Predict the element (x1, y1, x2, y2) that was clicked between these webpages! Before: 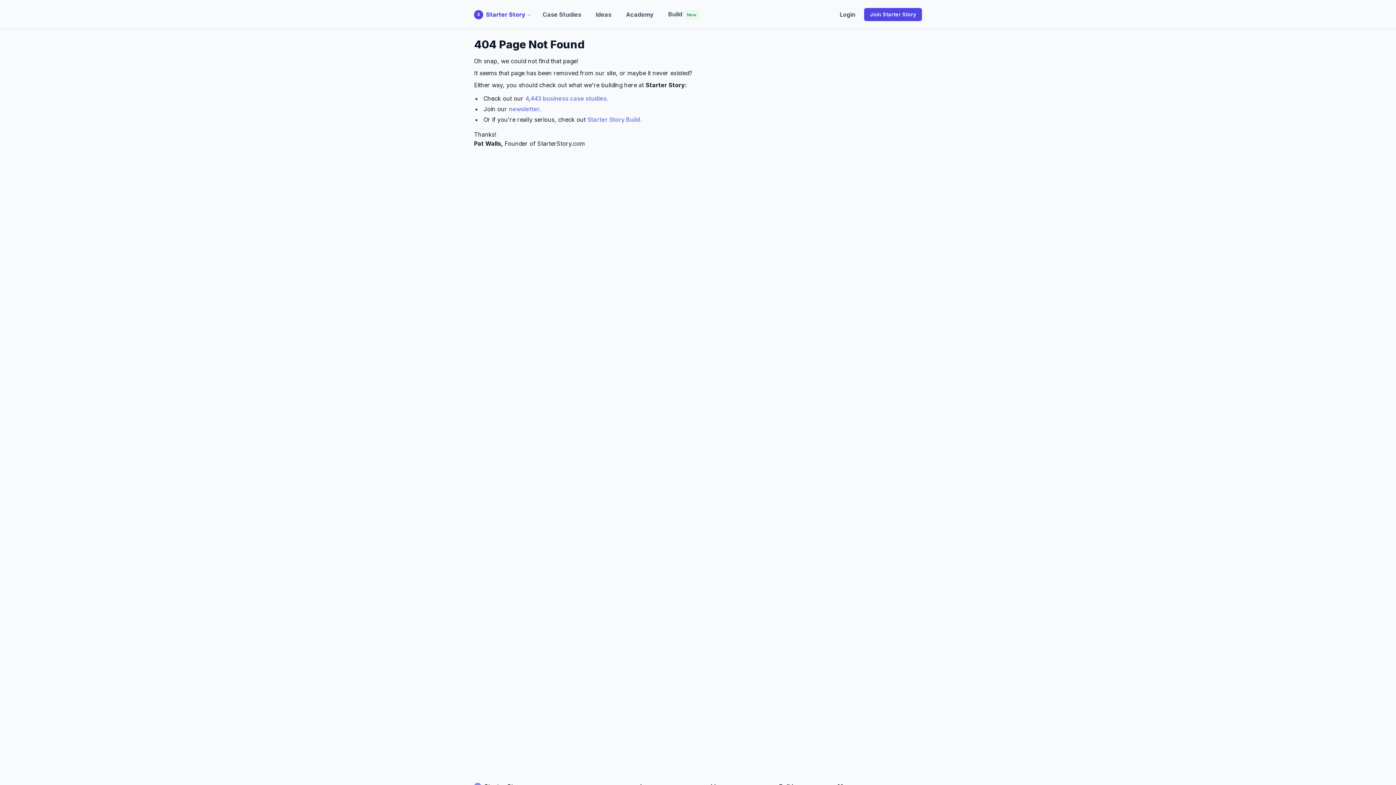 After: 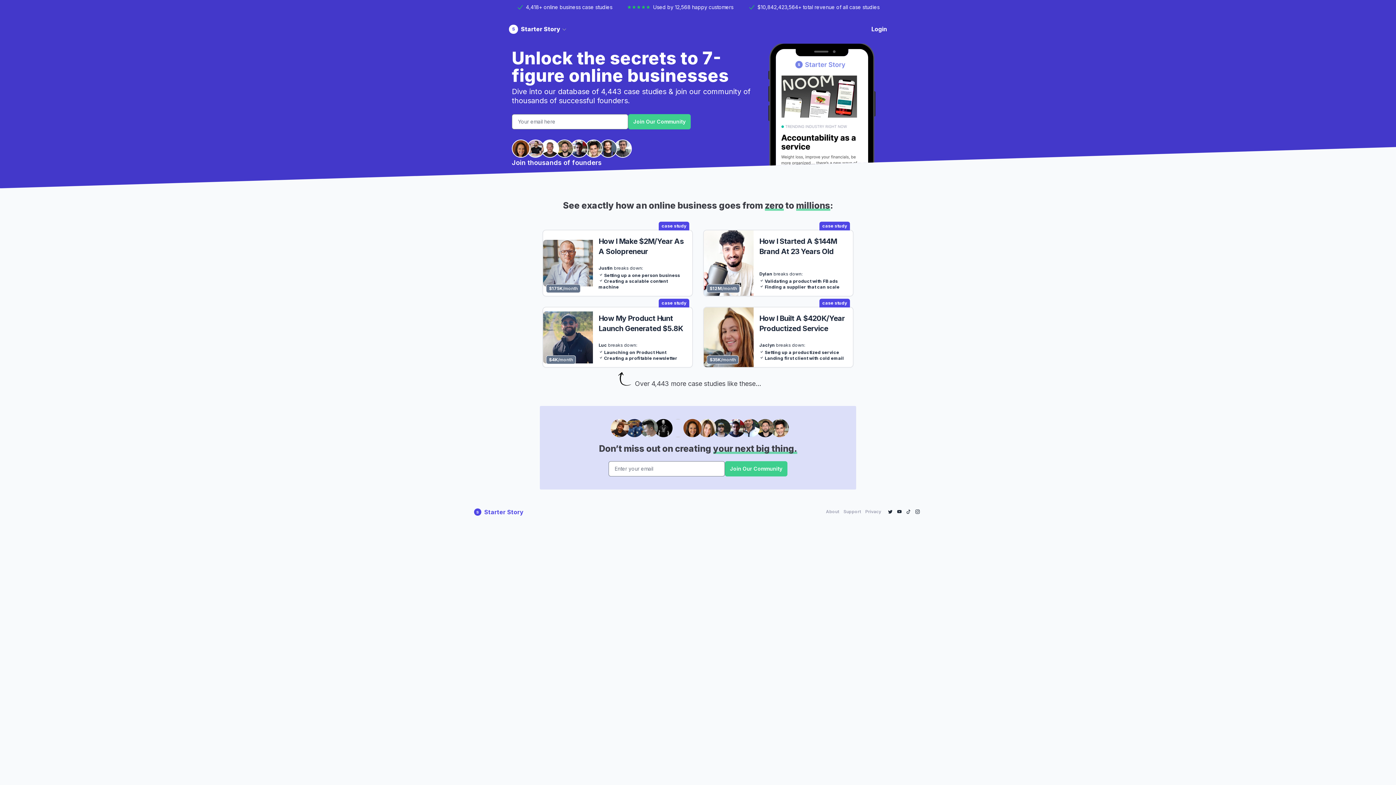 Action: label: Join Starter Story bbox: (864, 8, 922, 21)